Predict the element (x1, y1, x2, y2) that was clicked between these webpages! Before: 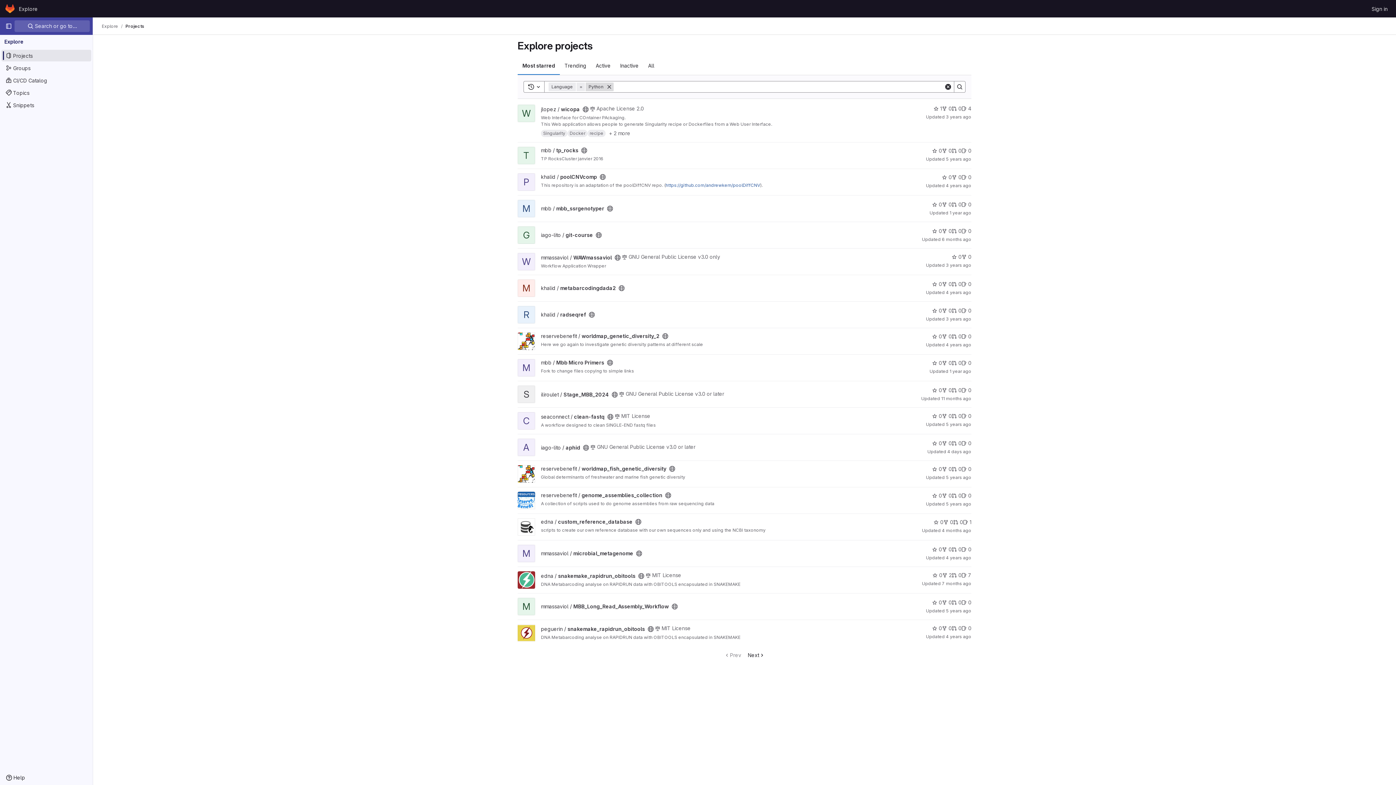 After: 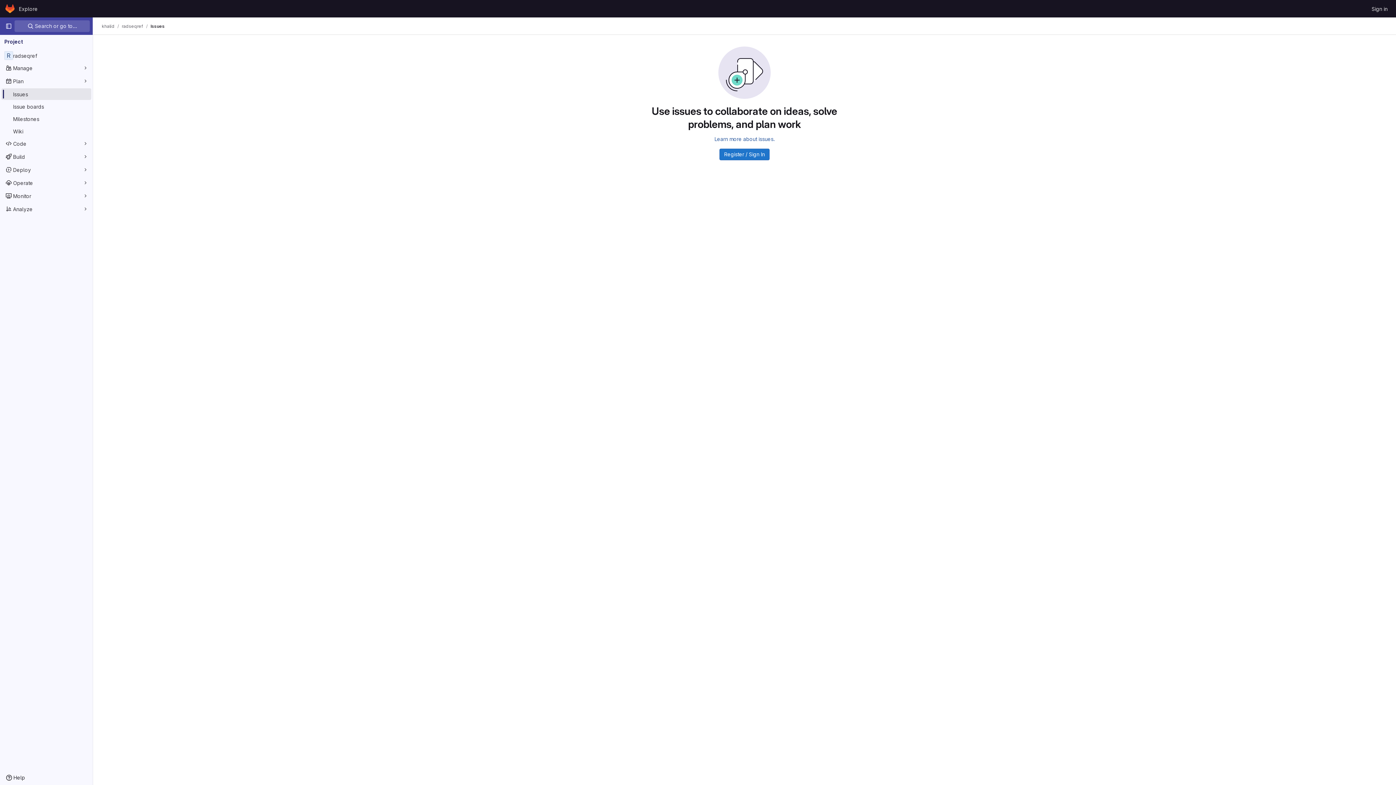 Action: bbox: (961, 306, 971, 314) label: radseqref has 0 open issues